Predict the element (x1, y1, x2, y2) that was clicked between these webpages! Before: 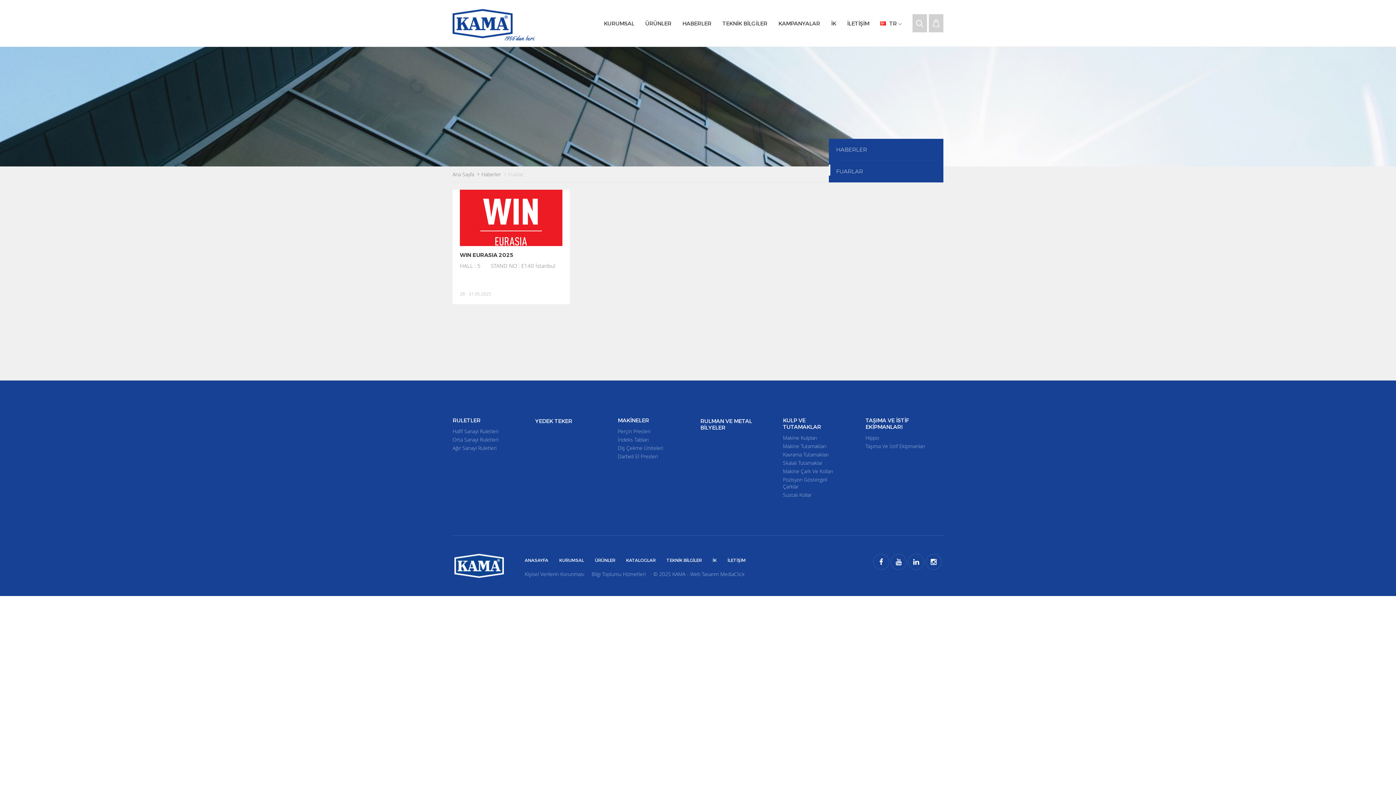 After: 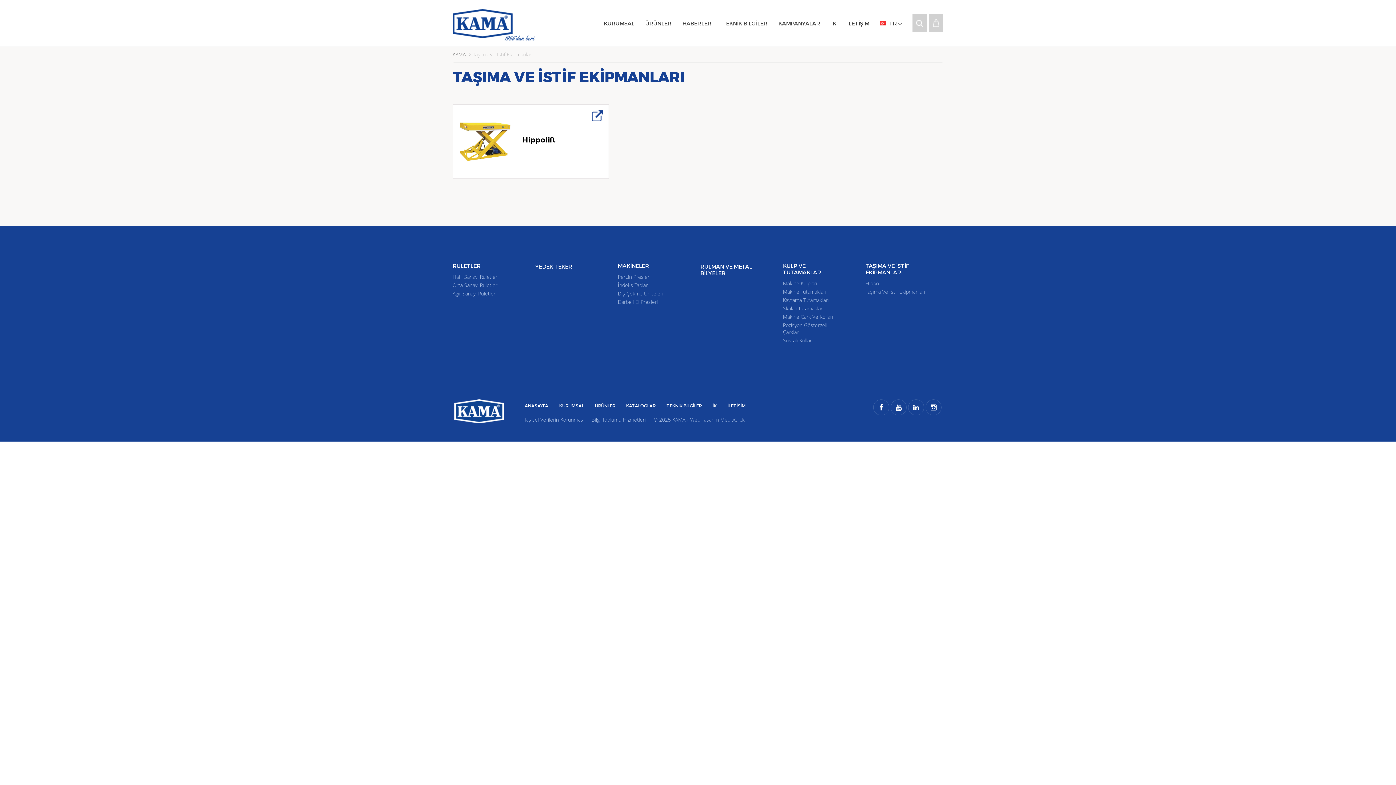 Action: label: Taşıma Ve İstif Ekipmanları bbox: (865, 442, 926, 450)